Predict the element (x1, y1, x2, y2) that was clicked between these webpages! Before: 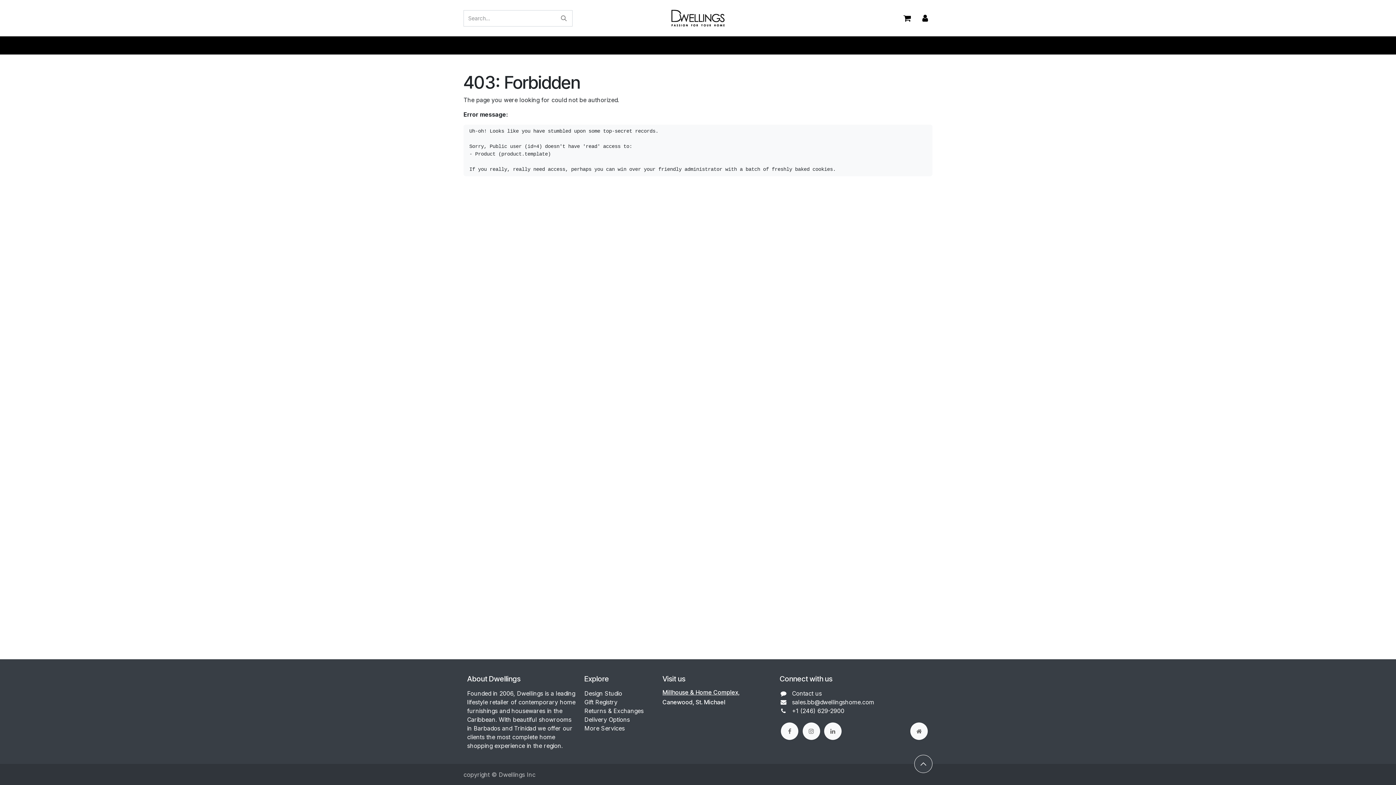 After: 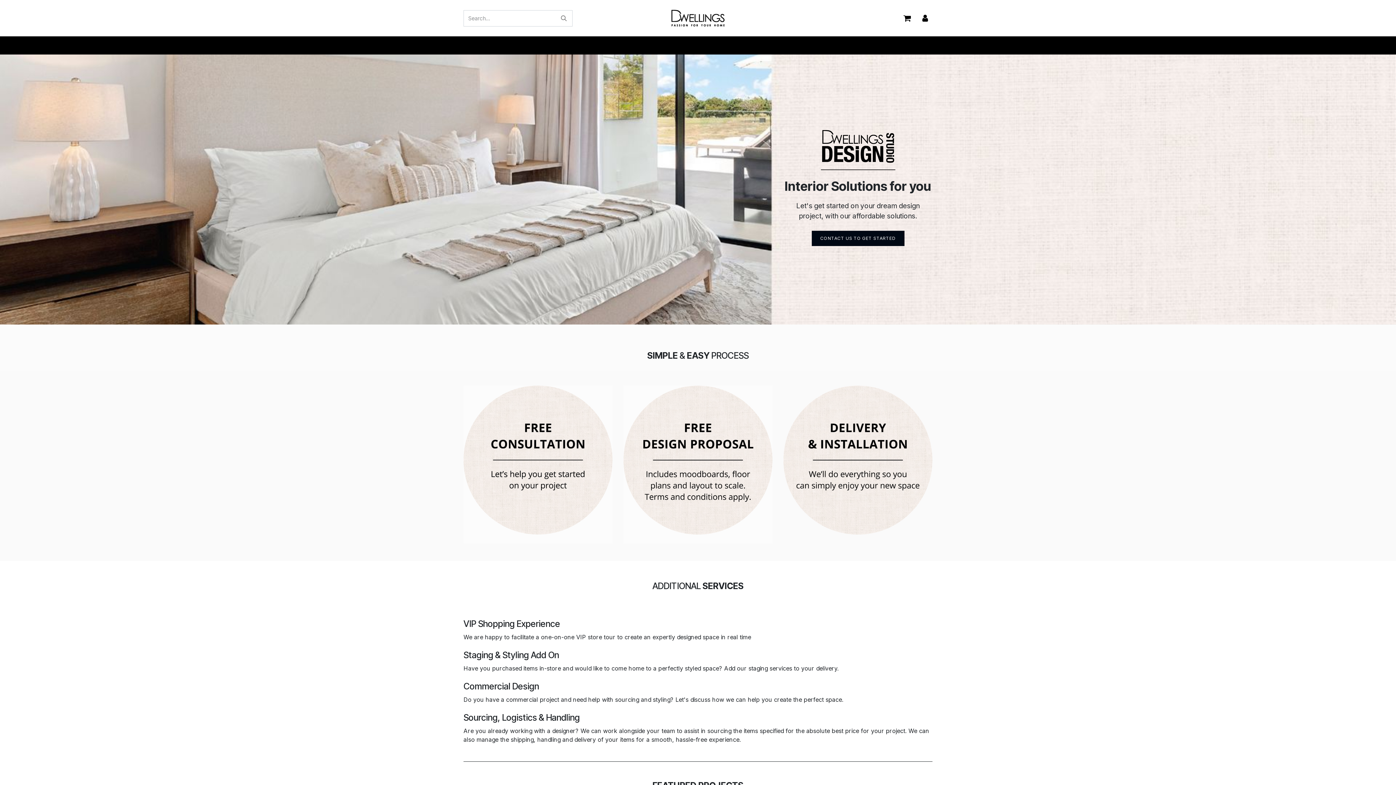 Action: bbox: (629, 36, 685, 54) label: DESIGN STUDIO